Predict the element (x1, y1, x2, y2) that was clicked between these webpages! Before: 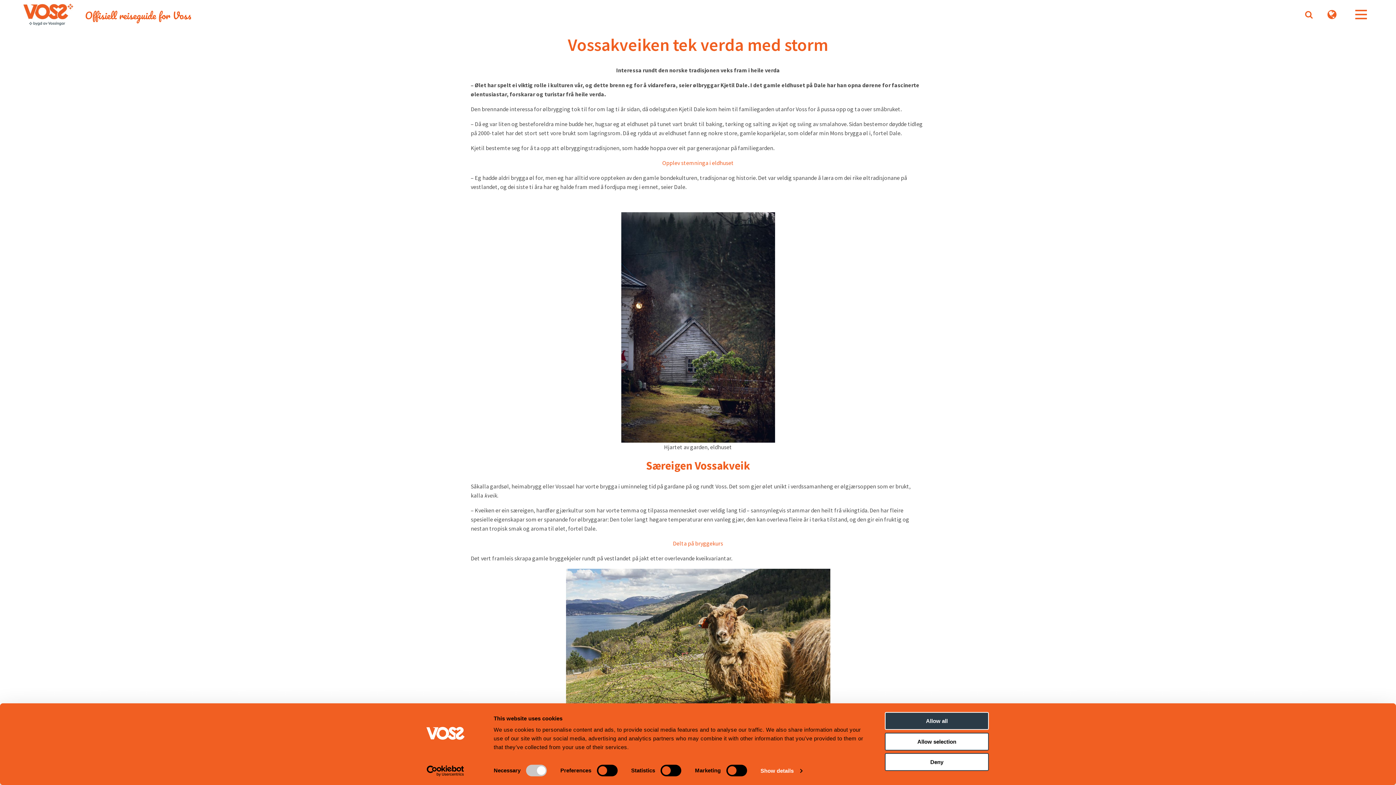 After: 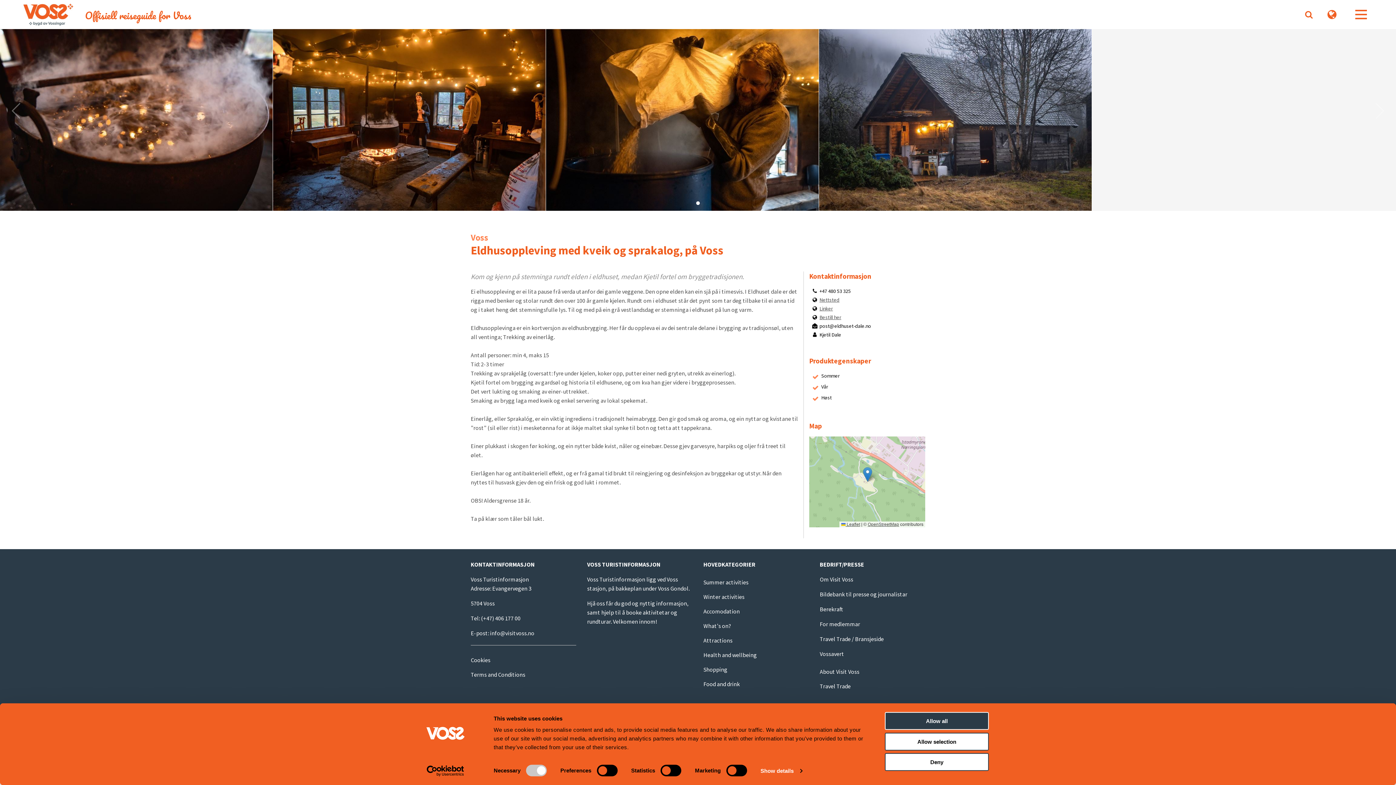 Action: bbox: (662, 159, 734, 166) label: Opplev stemninga i eldhuset